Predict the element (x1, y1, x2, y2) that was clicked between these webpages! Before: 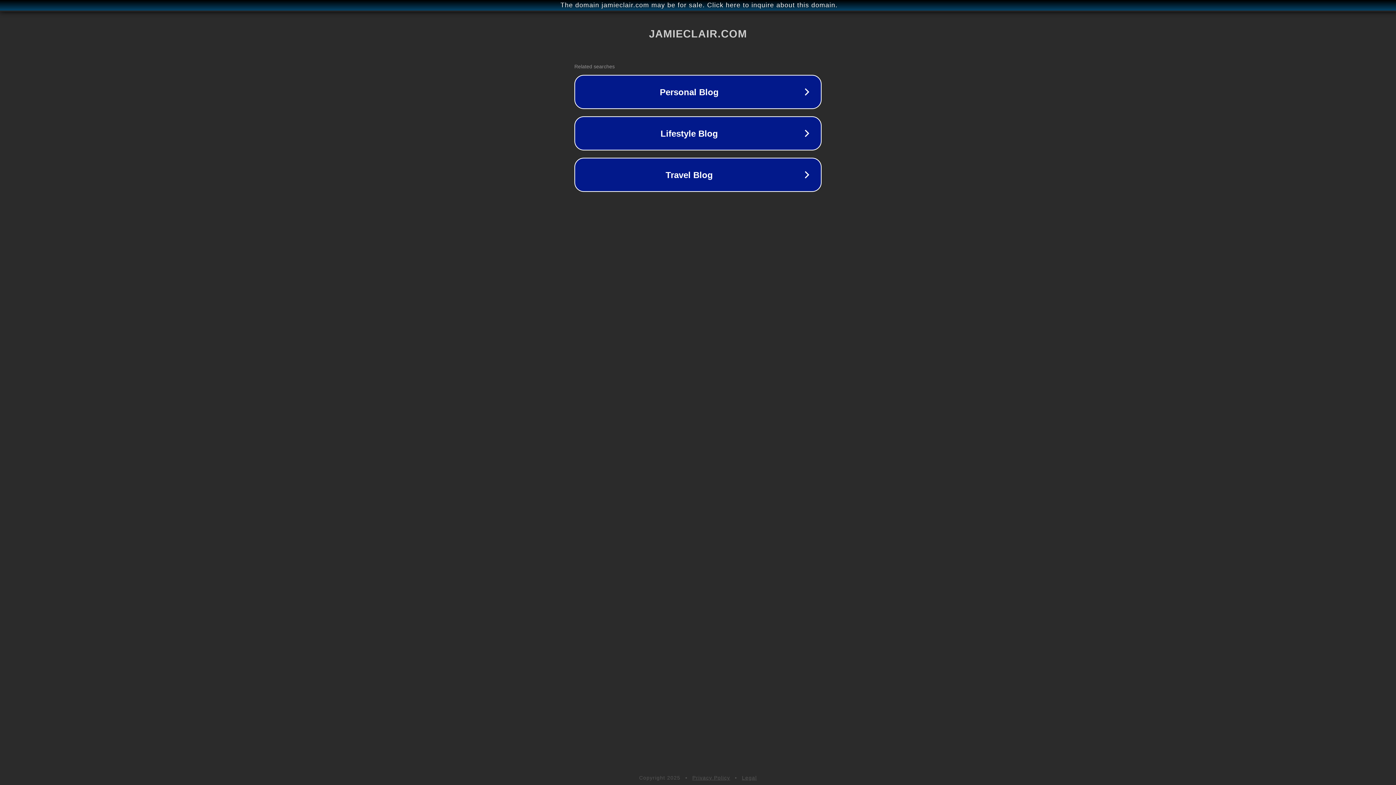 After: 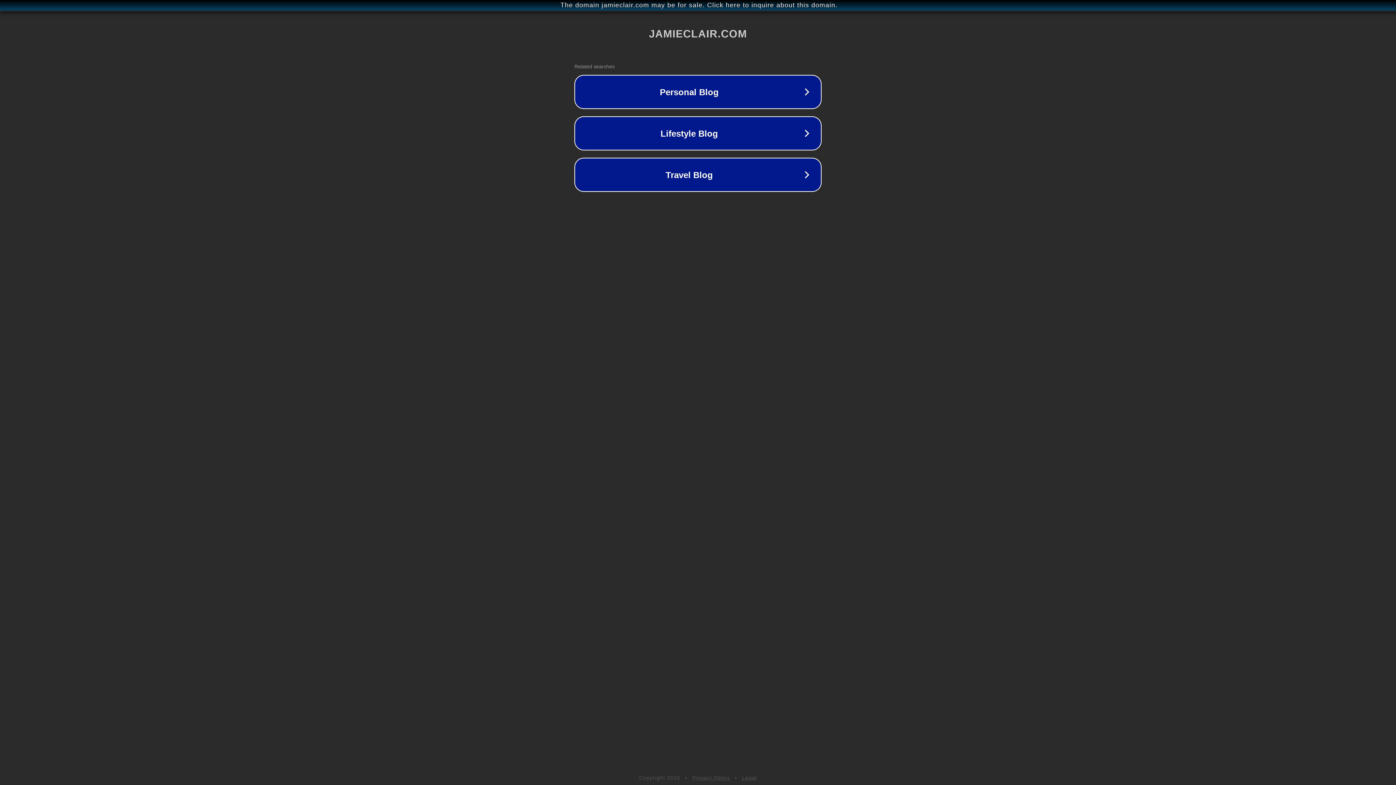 Action: bbox: (742, 775, 757, 781) label: Legal